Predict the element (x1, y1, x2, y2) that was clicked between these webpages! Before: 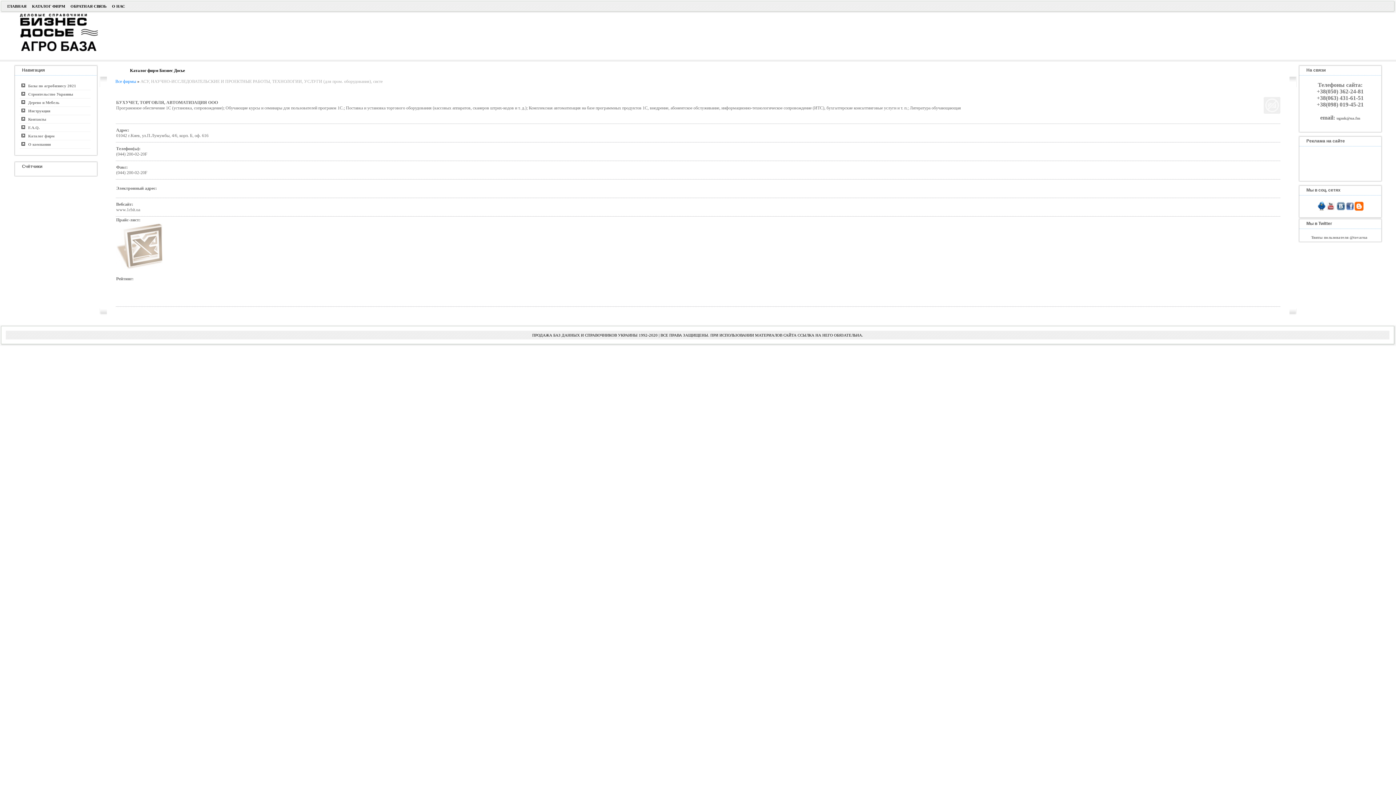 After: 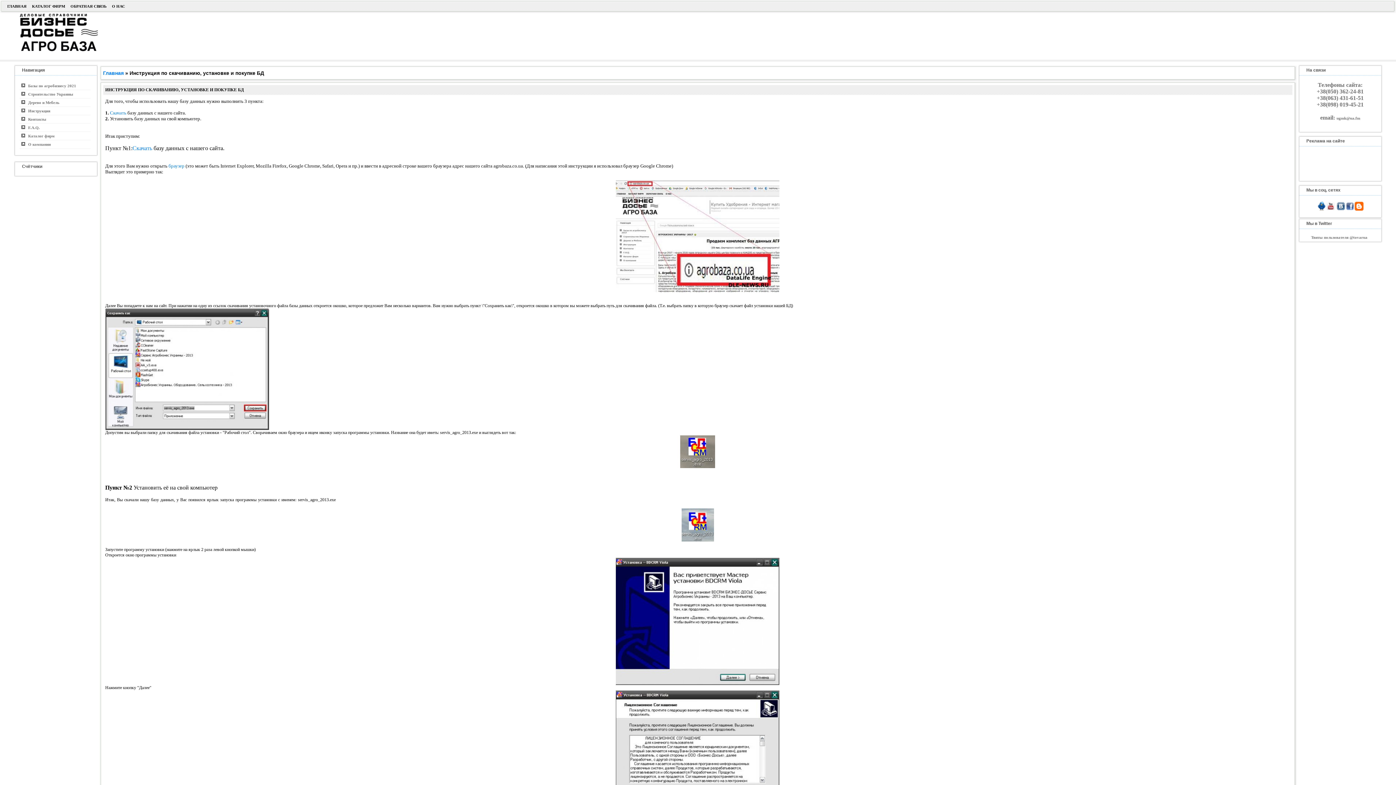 Action: label:    Инструкция bbox: (19, 106, 90, 115)